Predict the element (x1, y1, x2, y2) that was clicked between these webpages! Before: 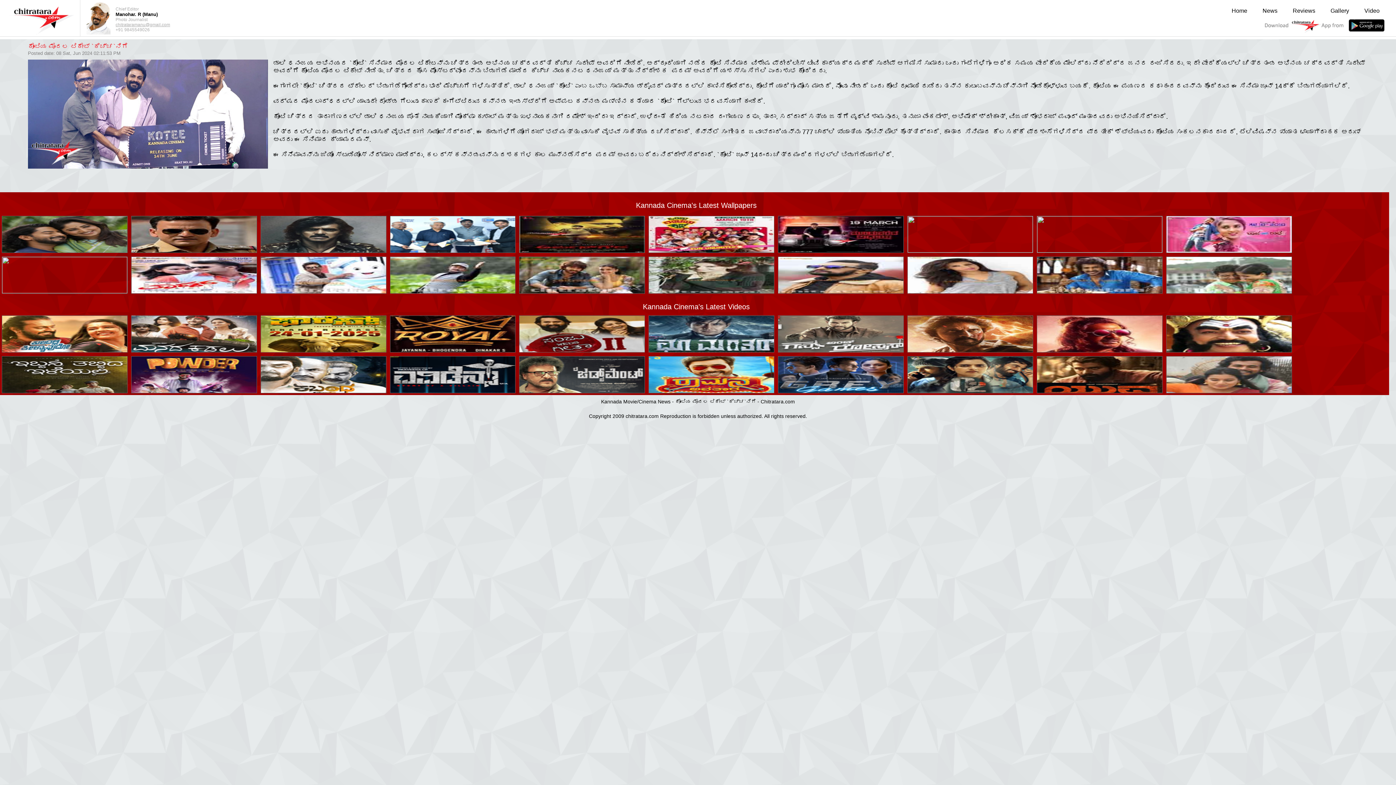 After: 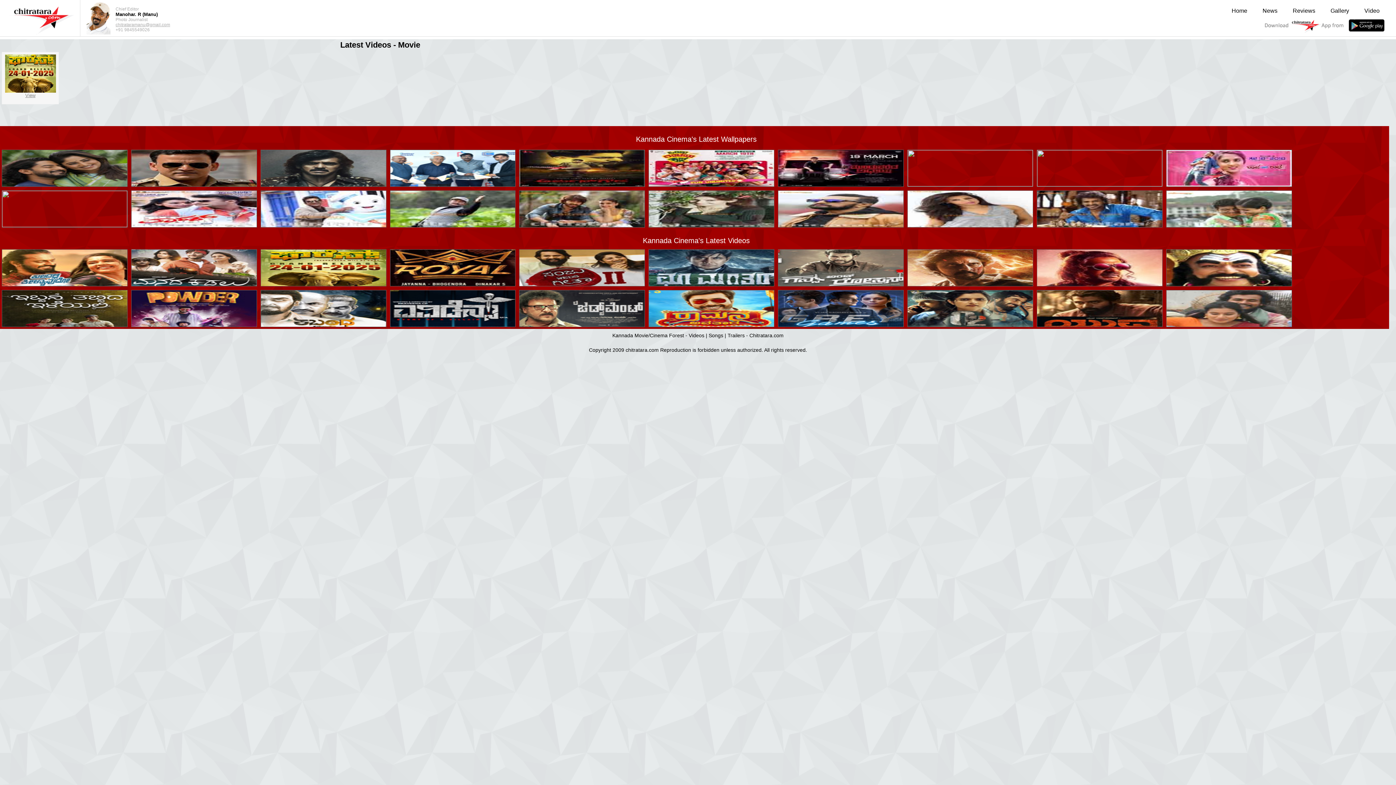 Action: bbox: (260, 347, 386, 353)